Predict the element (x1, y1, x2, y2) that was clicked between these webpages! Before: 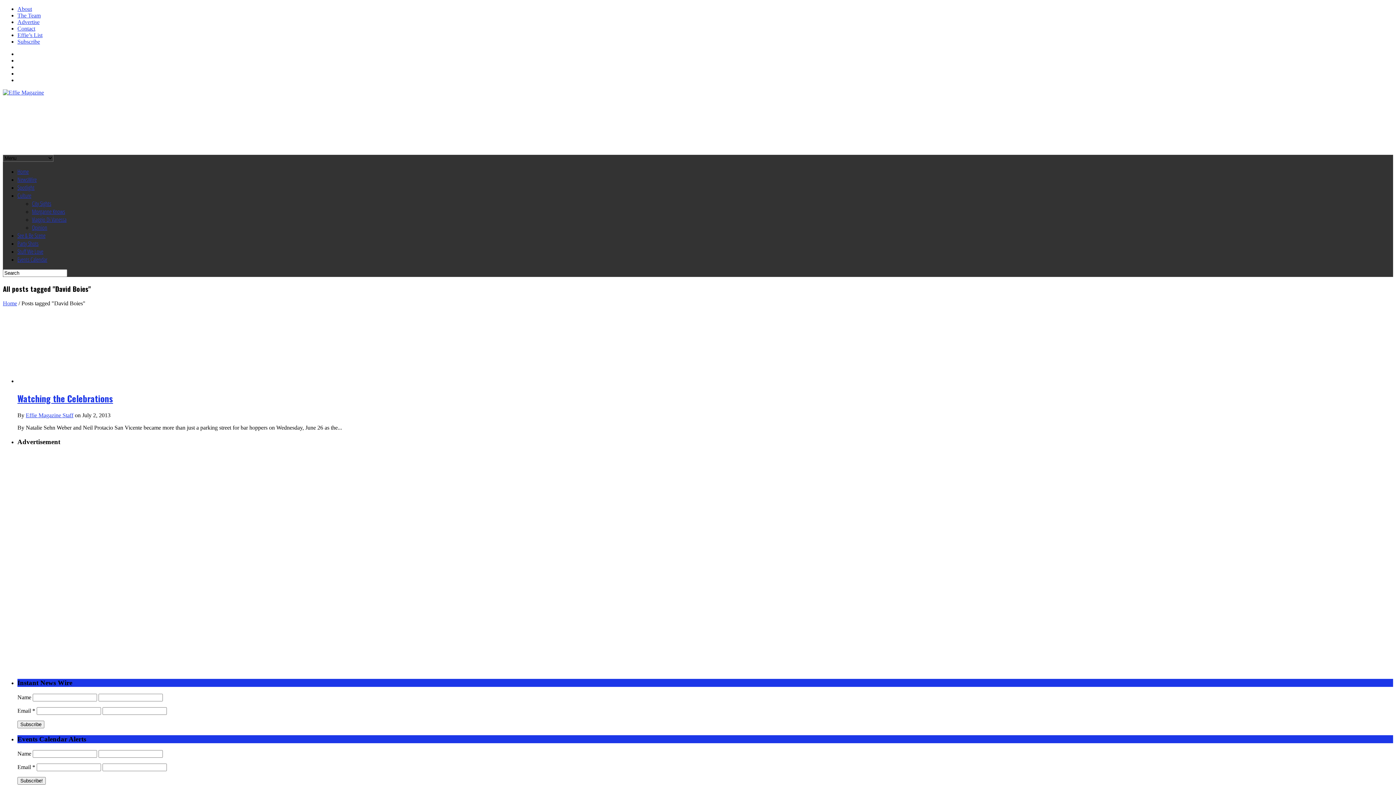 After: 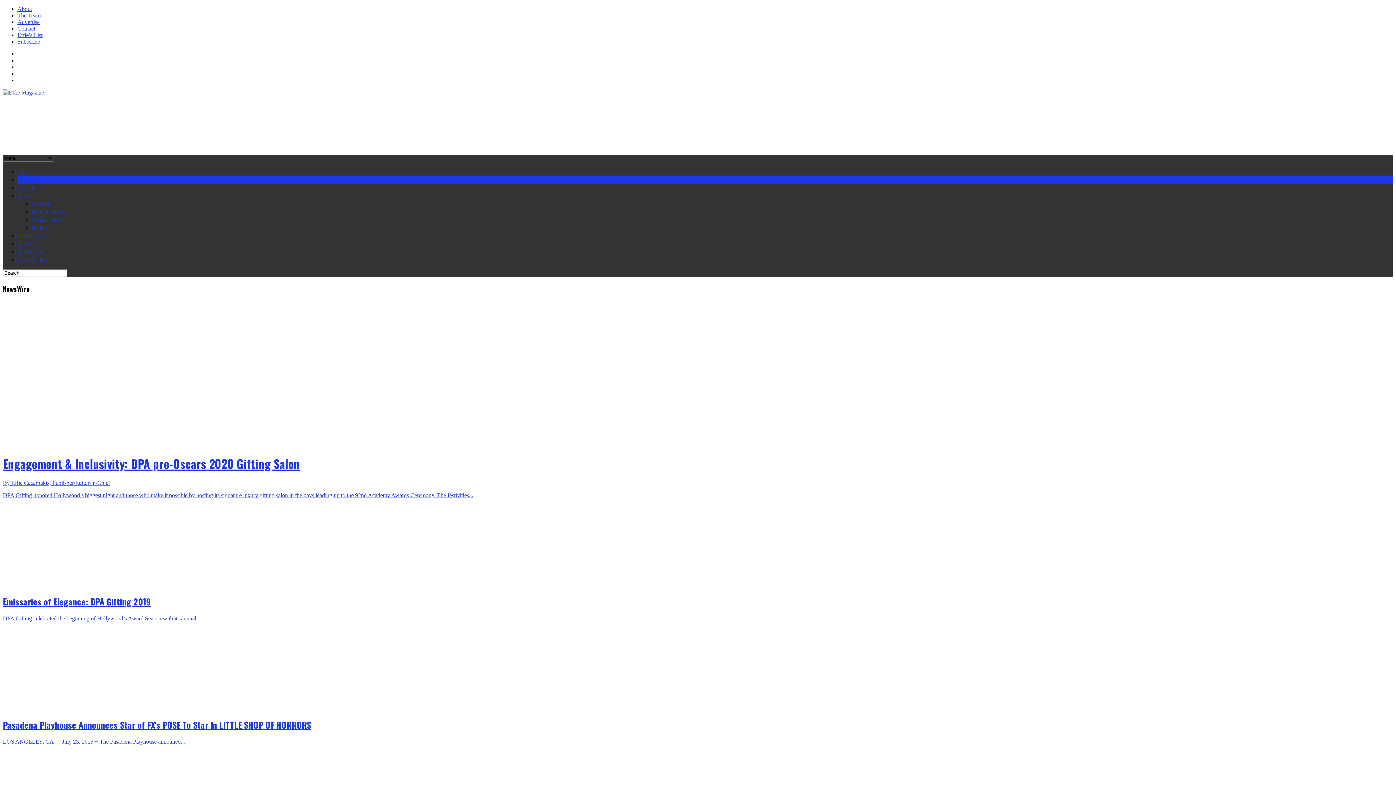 Action: label: NewsWire bbox: (17, 175, 36, 183)